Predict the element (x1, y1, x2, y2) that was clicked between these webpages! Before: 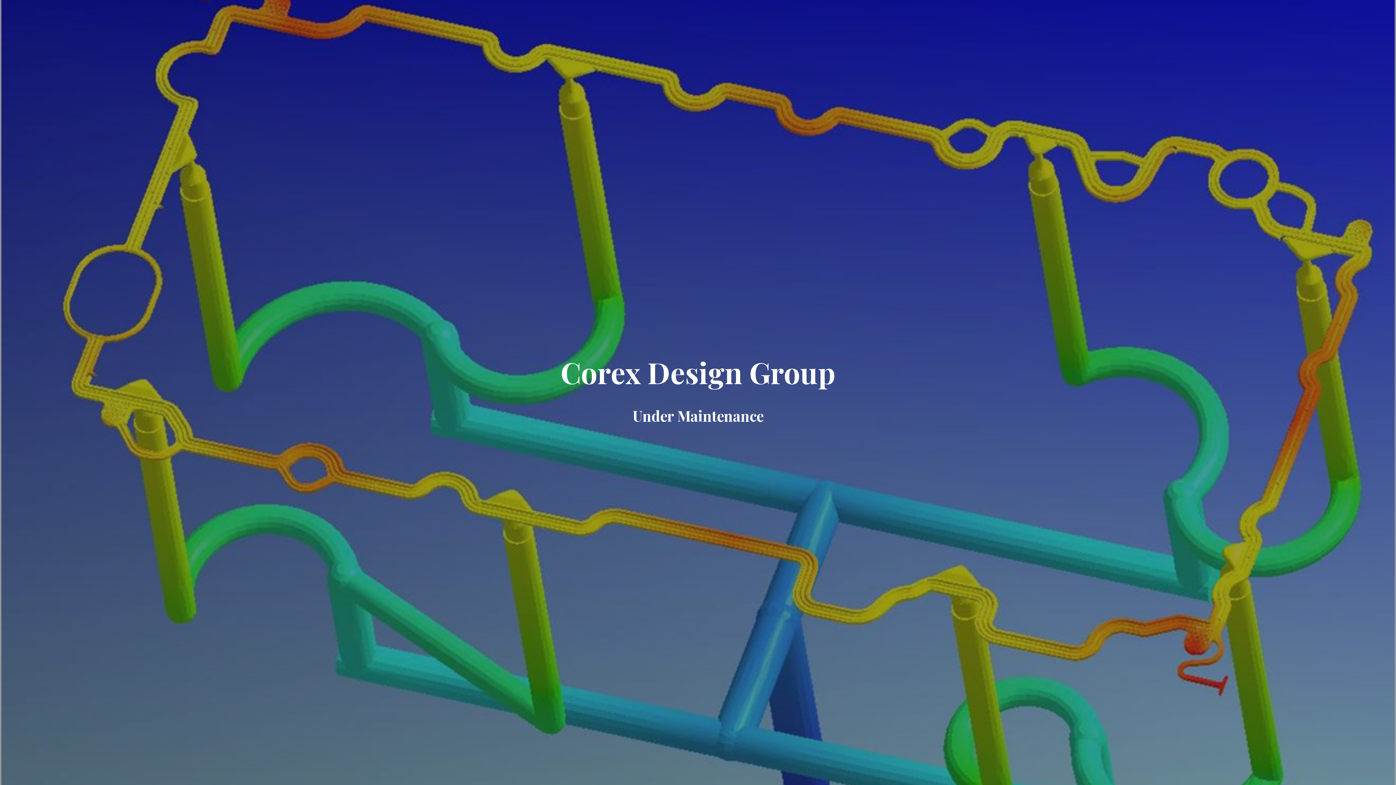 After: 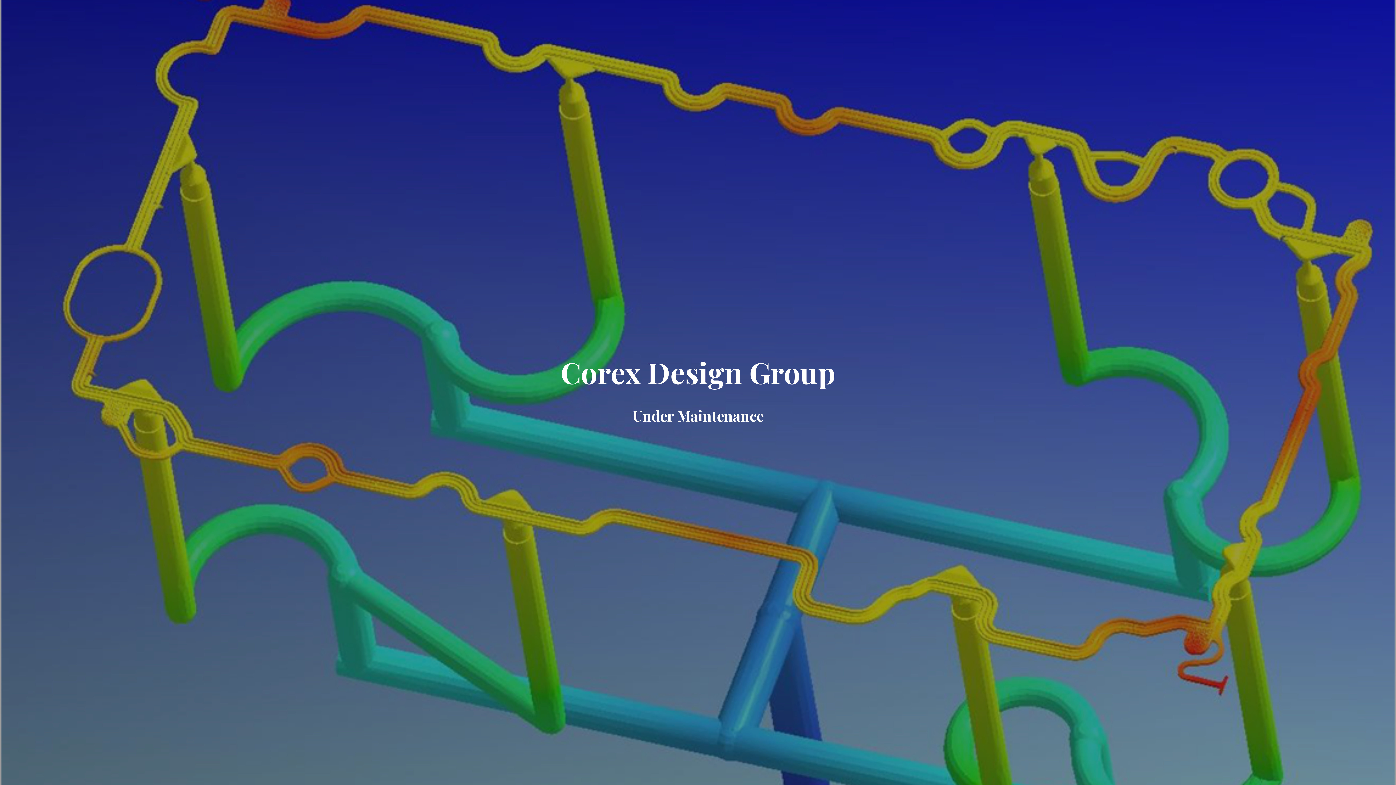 Action: label: Corex Design Group bbox: (560, 370, 835, 388)